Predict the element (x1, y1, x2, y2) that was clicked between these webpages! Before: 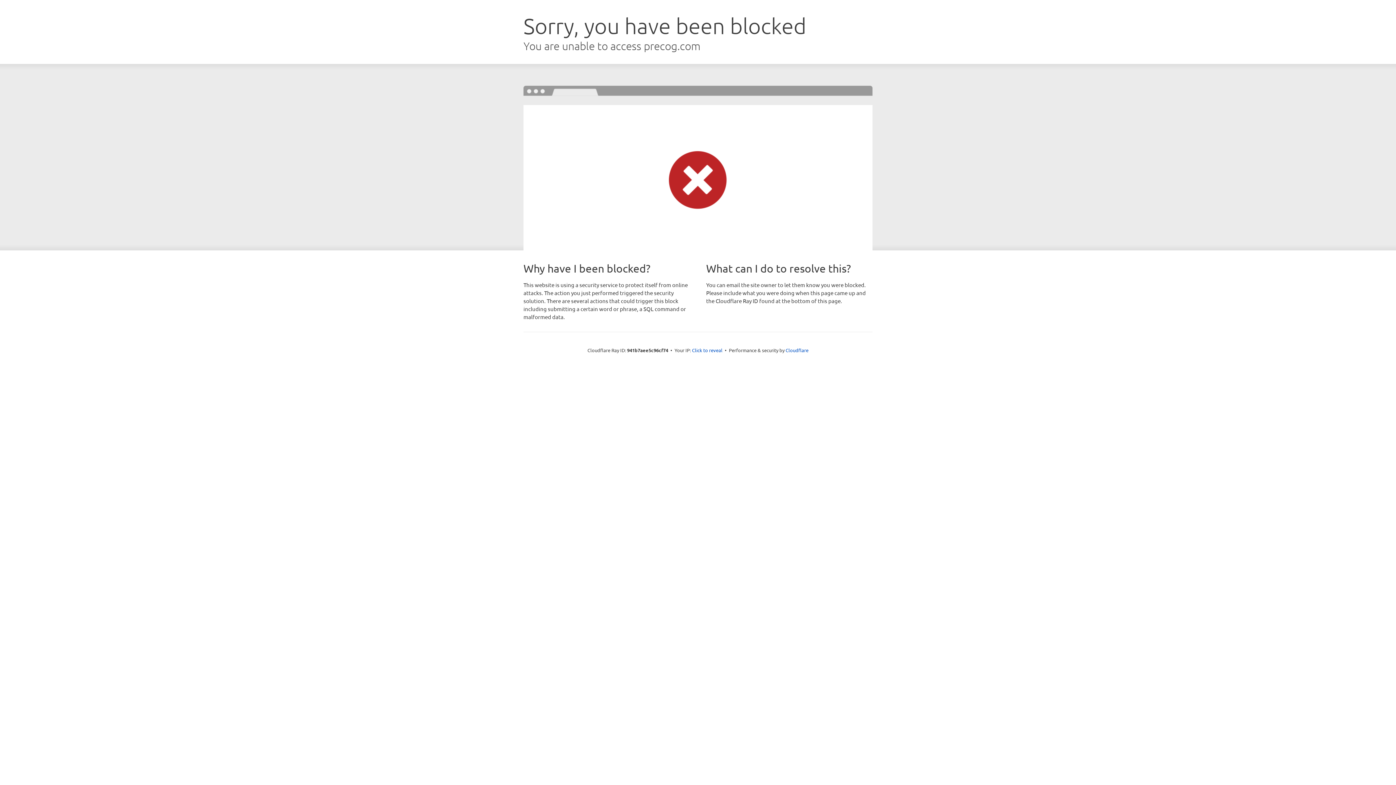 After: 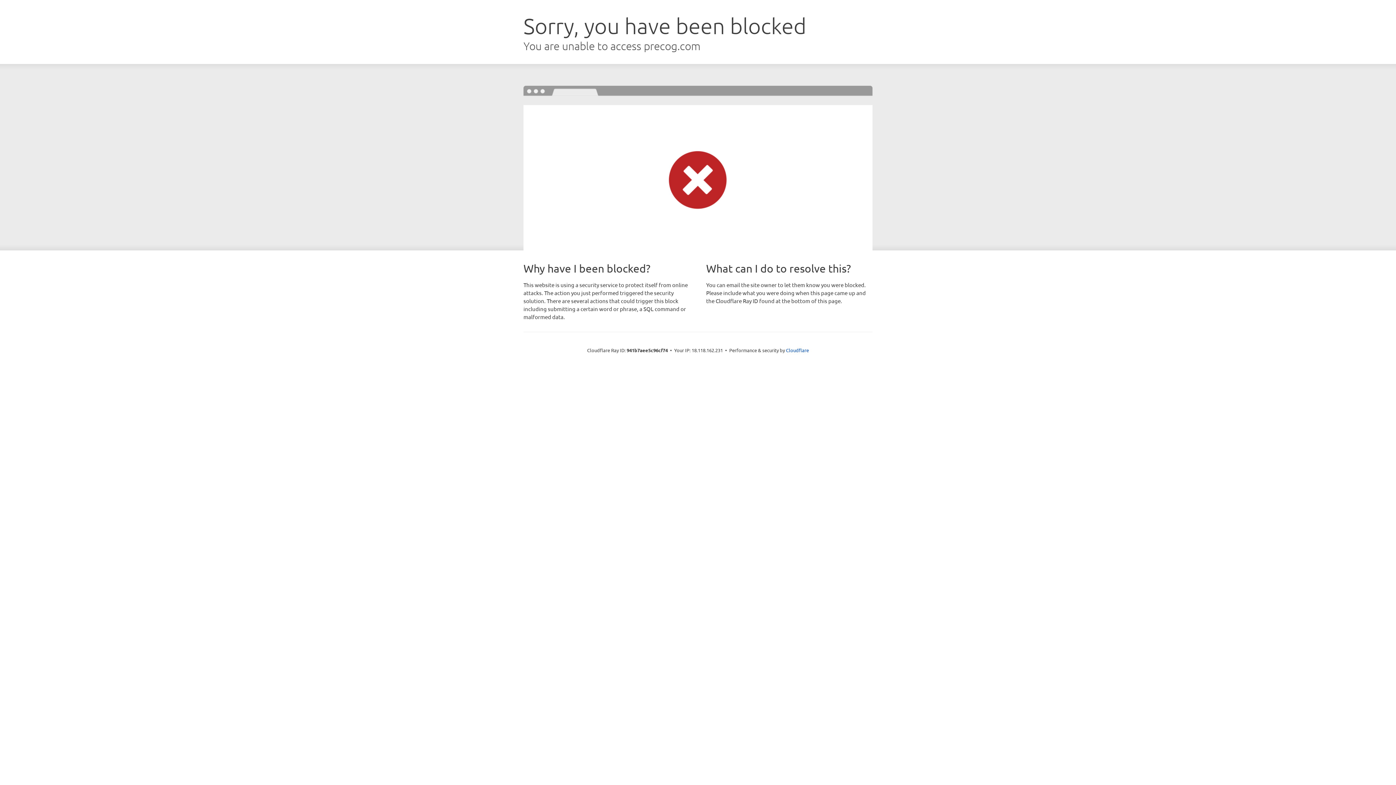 Action: label: Click to reveal bbox: (692, 346, 722, 353)